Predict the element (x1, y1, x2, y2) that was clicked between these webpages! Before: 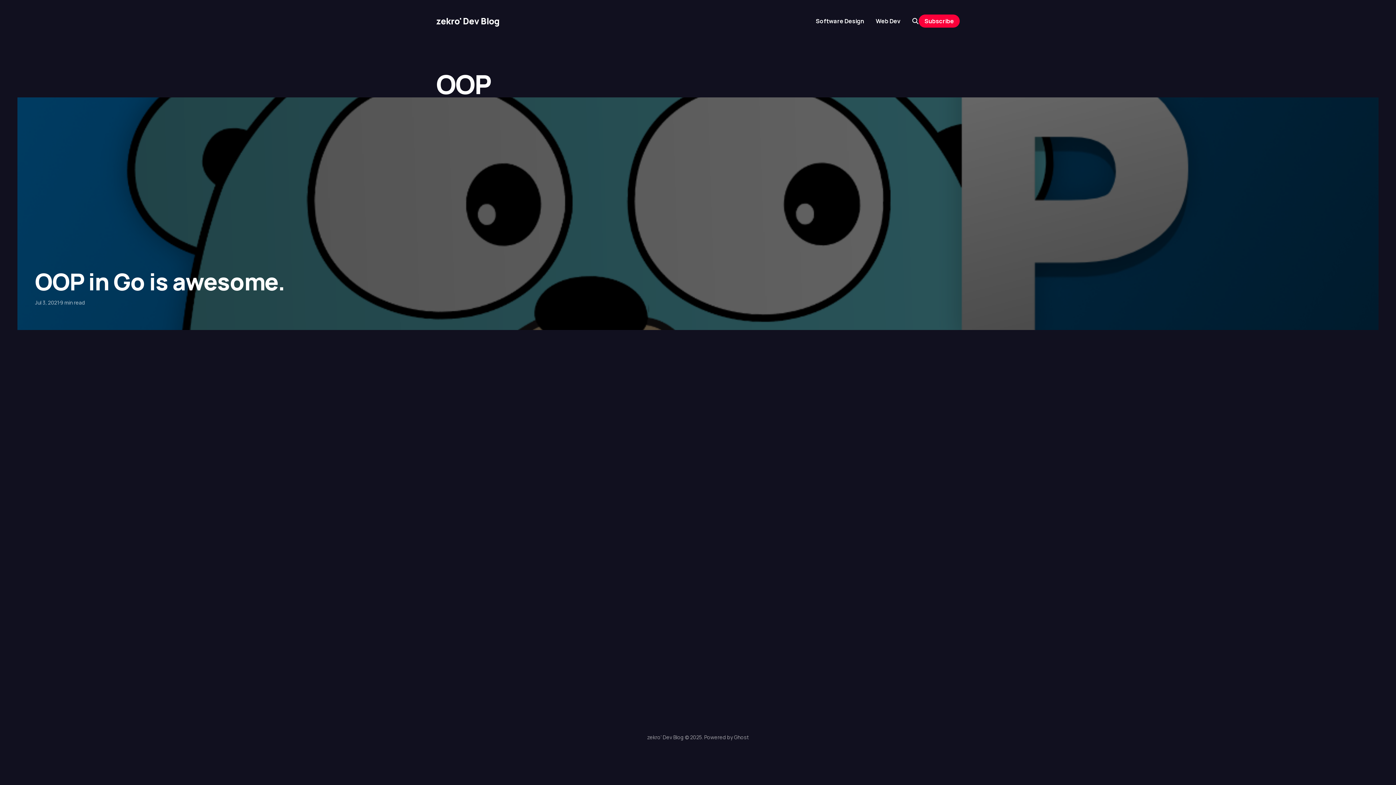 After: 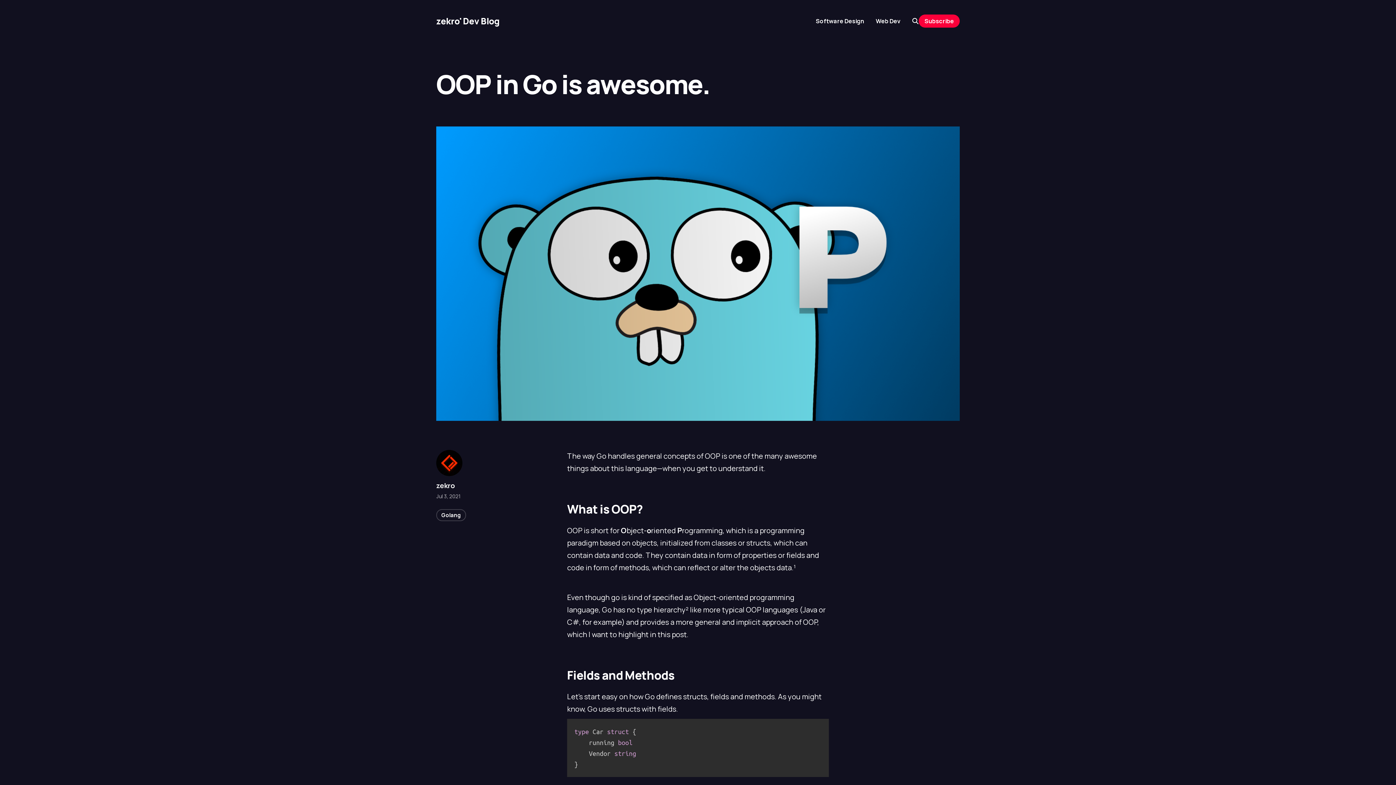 Action: label: OOP in Go is awesome.
Jul 3, 2021
9 min read bbox: (17, 97, 1378, 330)